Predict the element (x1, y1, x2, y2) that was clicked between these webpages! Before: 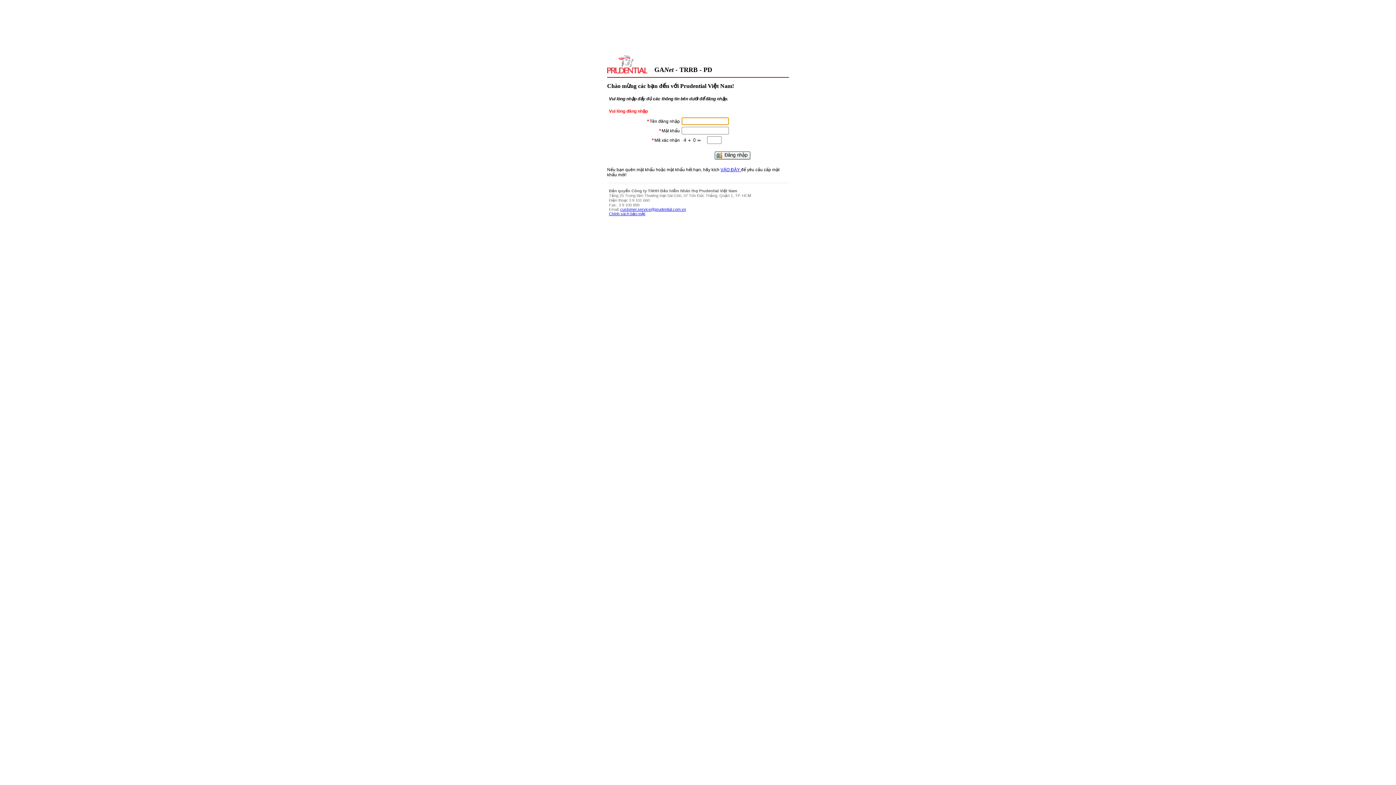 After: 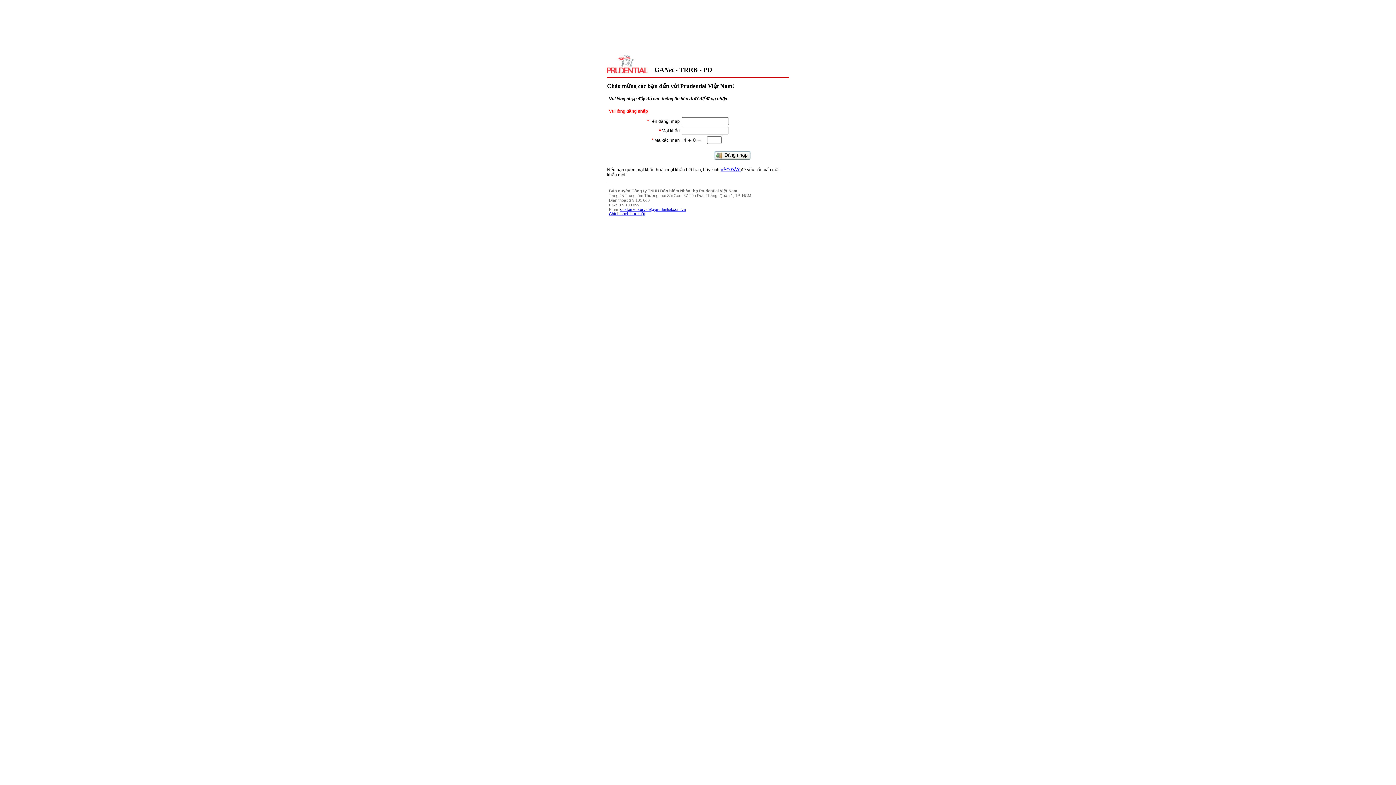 Action: bbox: (609, 211, 645, 215) label: Chính sách bảo mật